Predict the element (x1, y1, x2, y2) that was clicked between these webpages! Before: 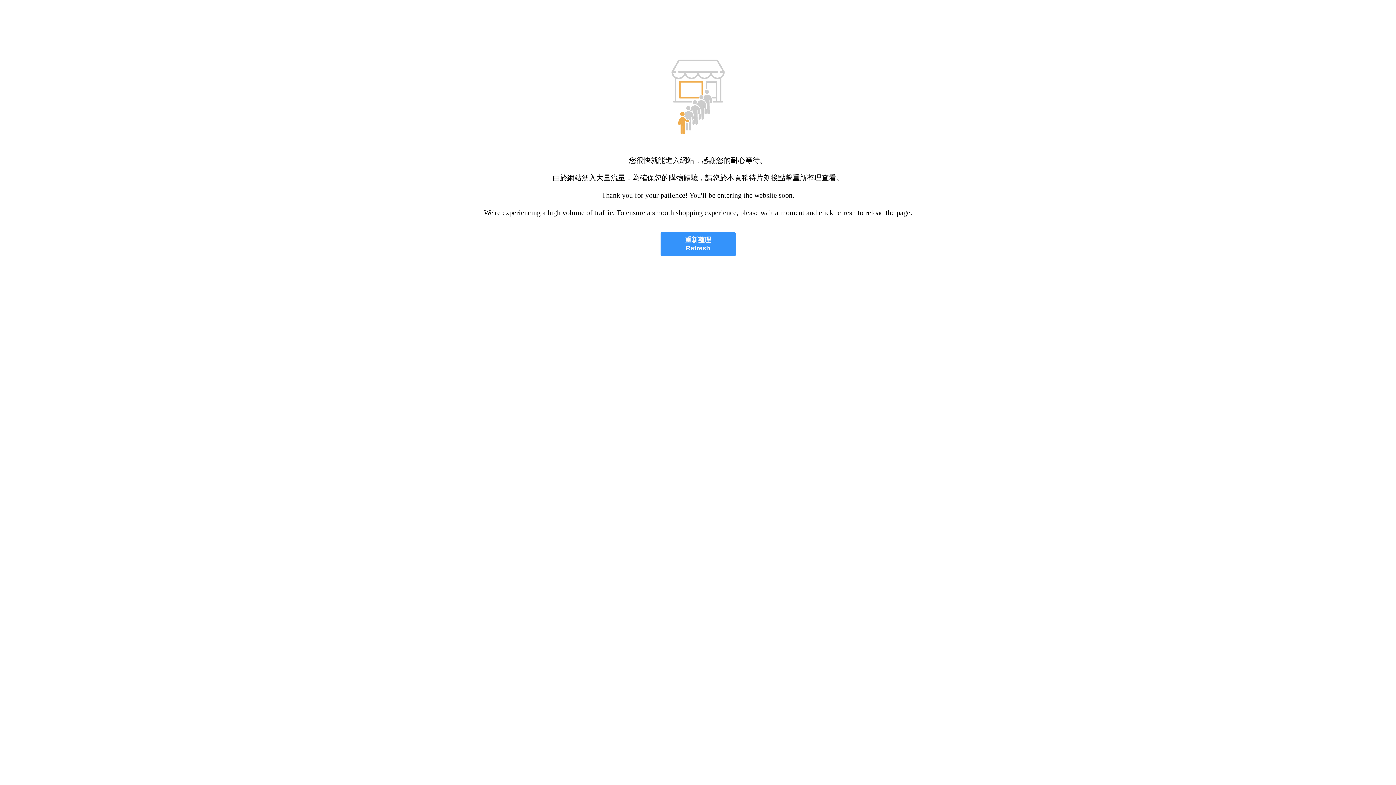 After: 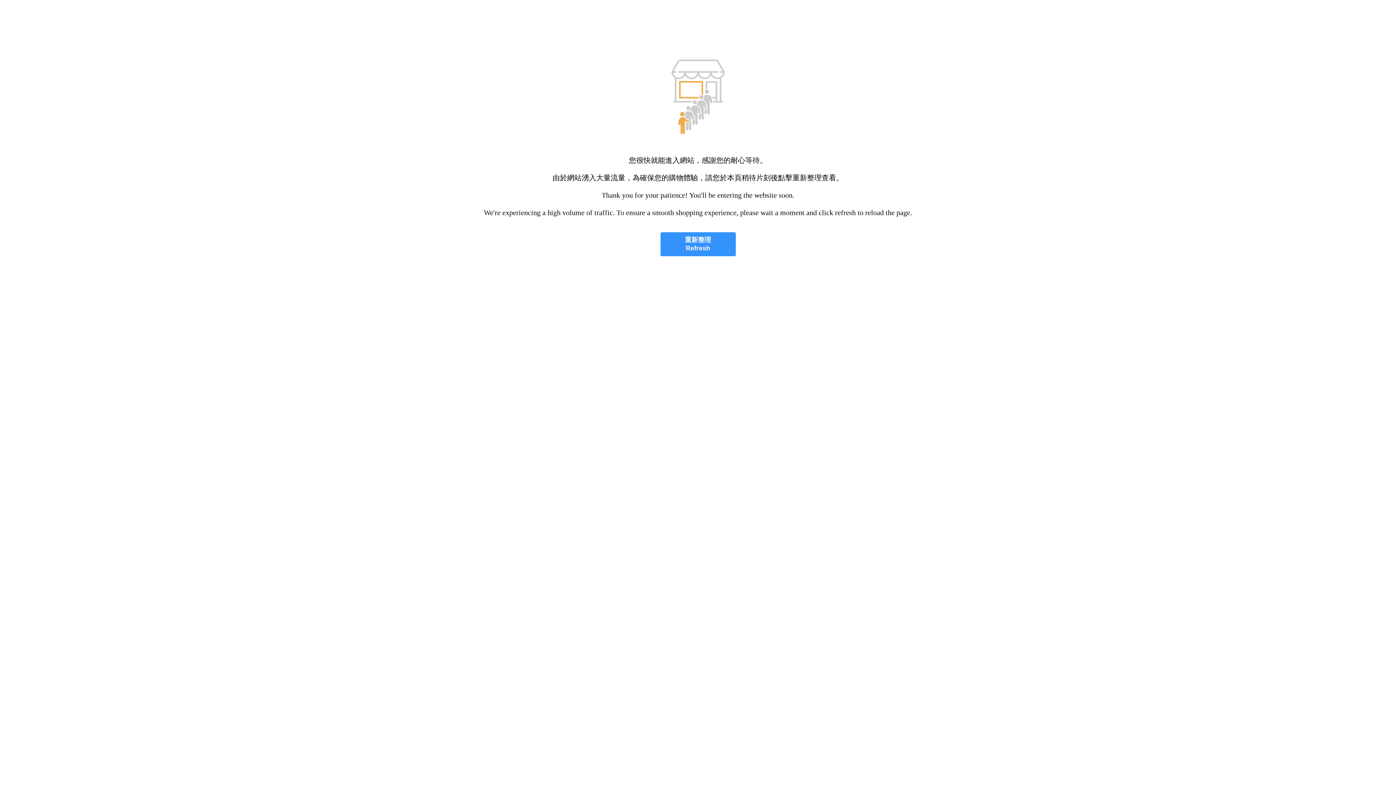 Action: label: 重新整理
Refresh bbox: (660, 232, 735, 256)